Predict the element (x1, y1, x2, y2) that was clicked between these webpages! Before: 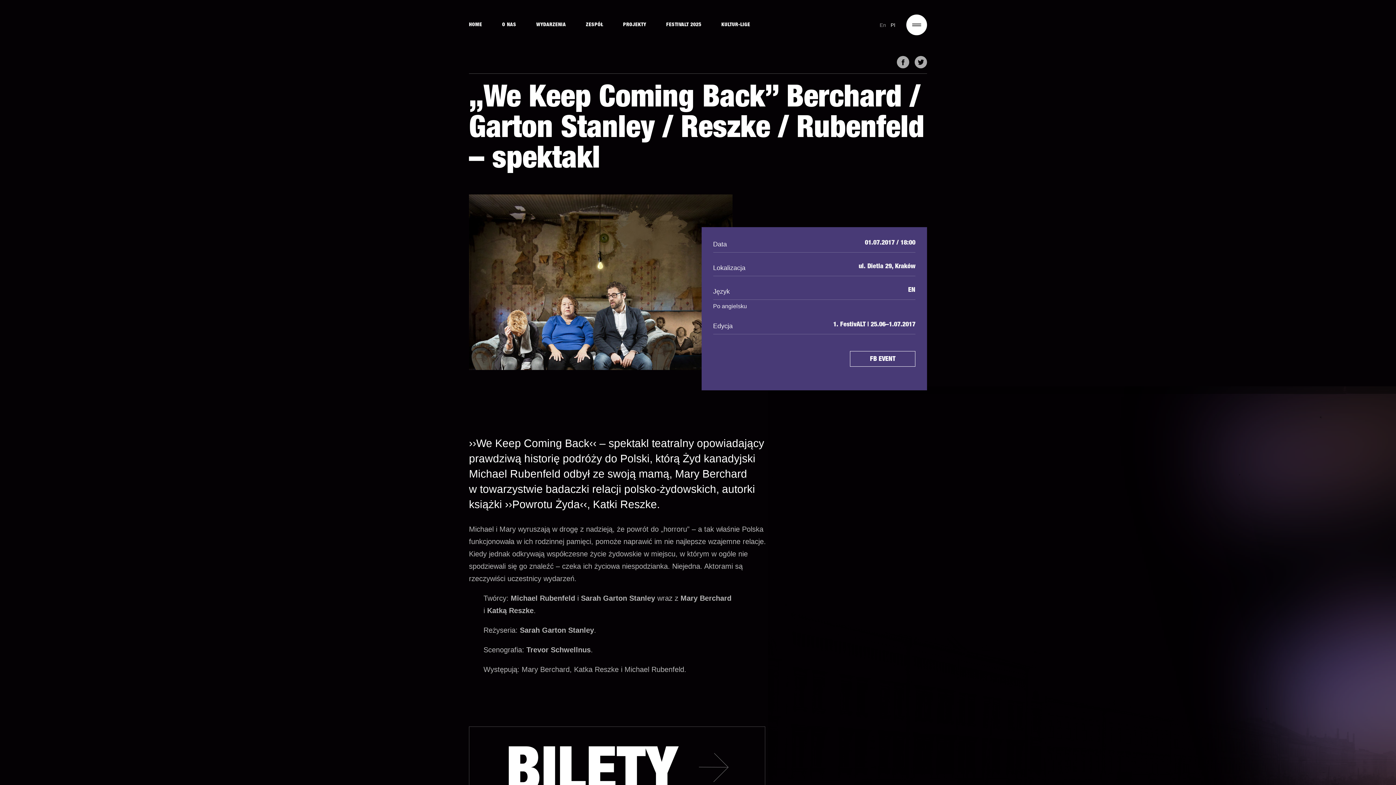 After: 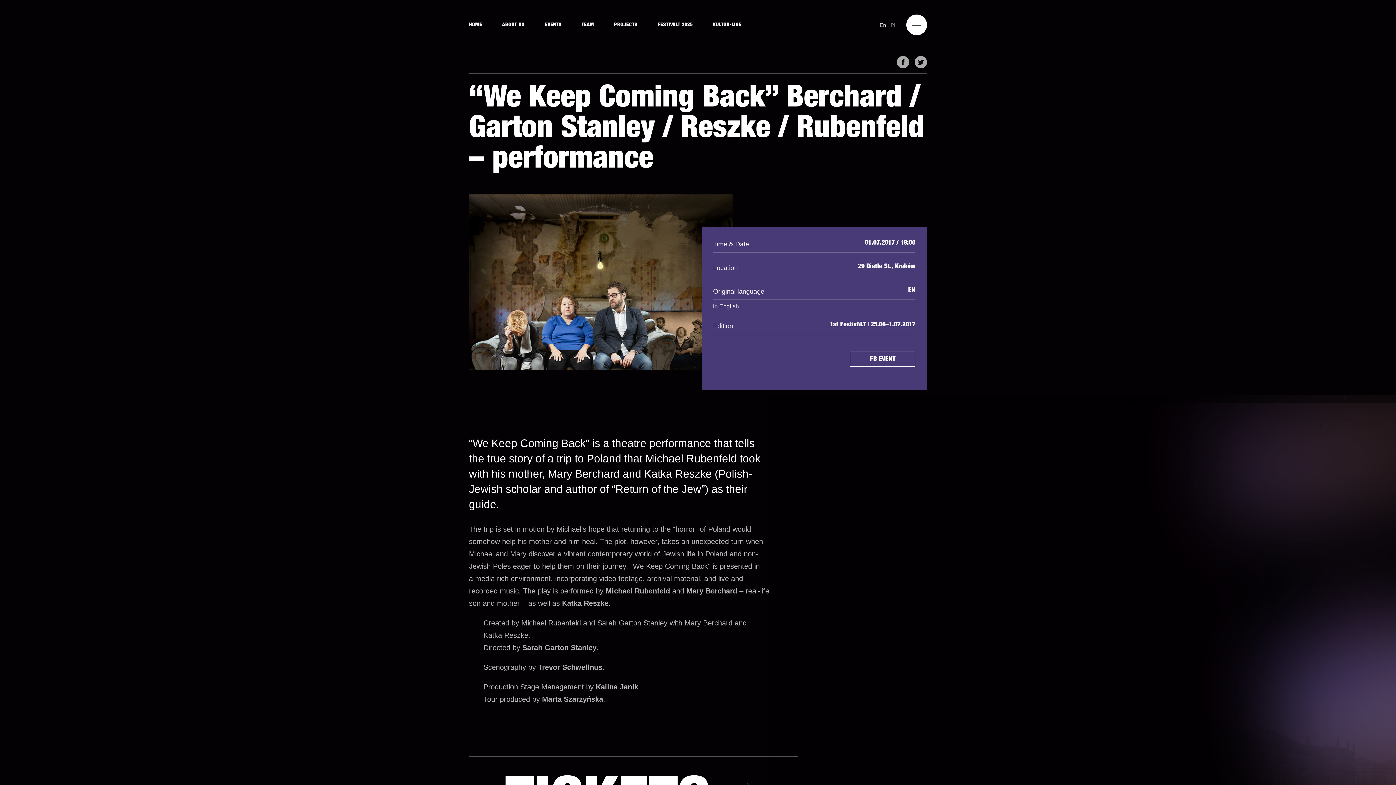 Action: label: En bbox: (879, 22, 886, 27)